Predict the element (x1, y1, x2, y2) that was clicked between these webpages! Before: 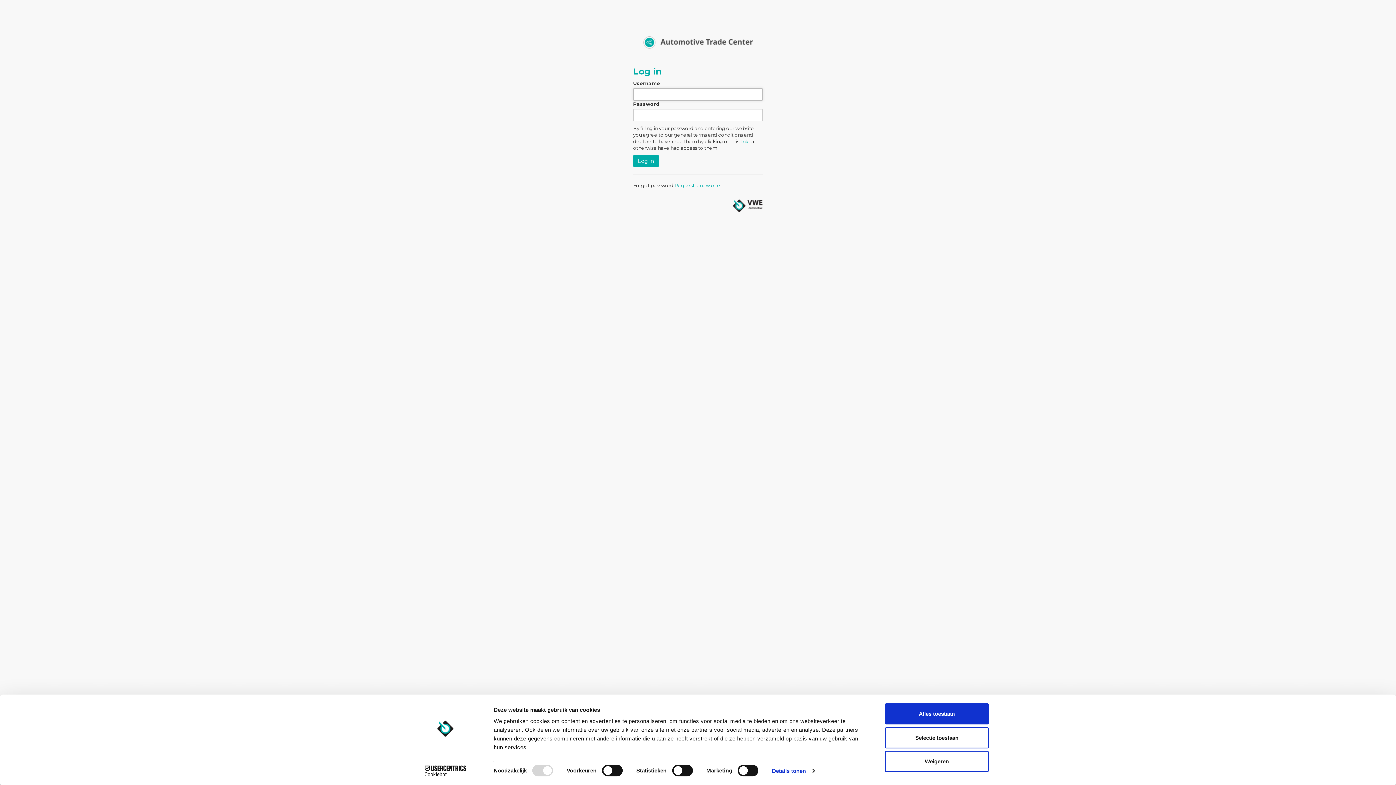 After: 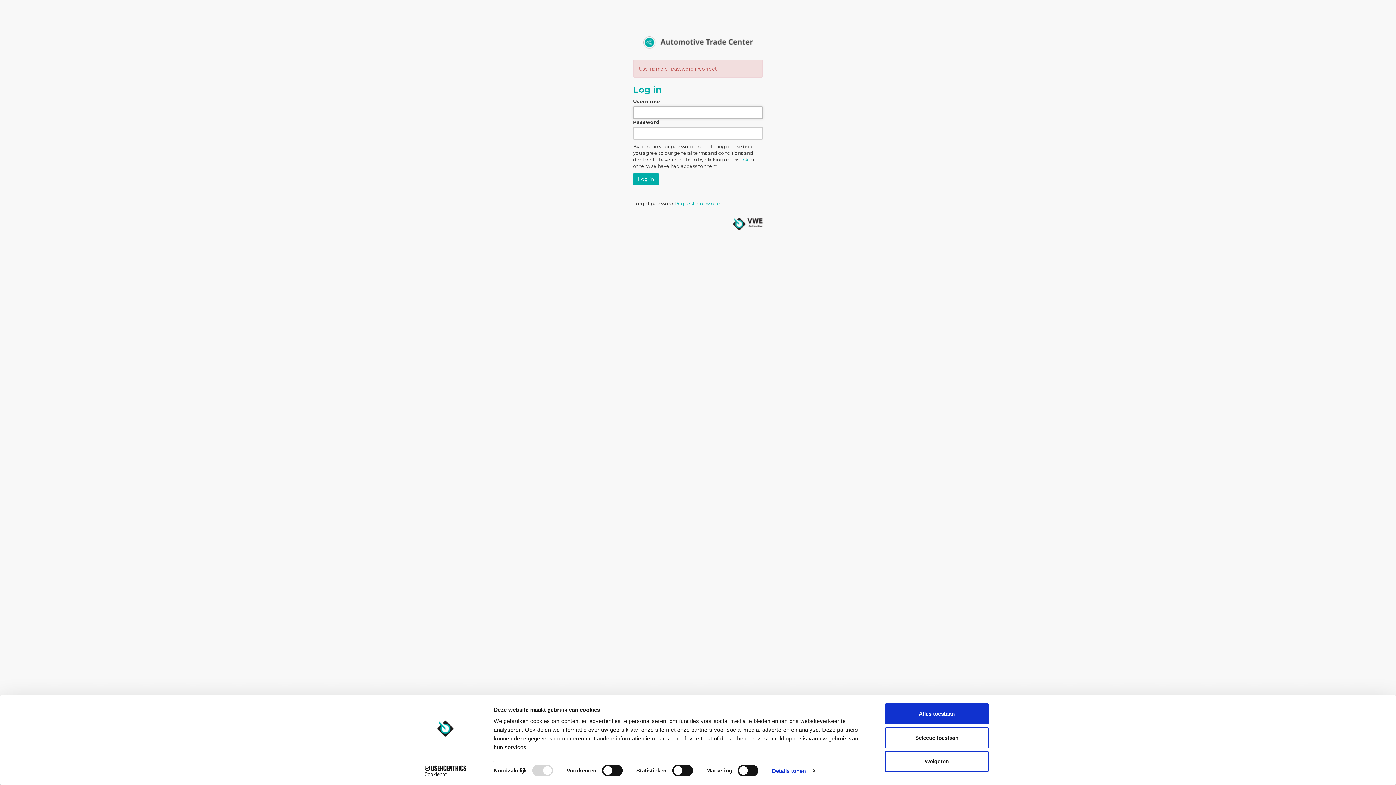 Action: label: Log in bbox: (633, 154, 658, 167)